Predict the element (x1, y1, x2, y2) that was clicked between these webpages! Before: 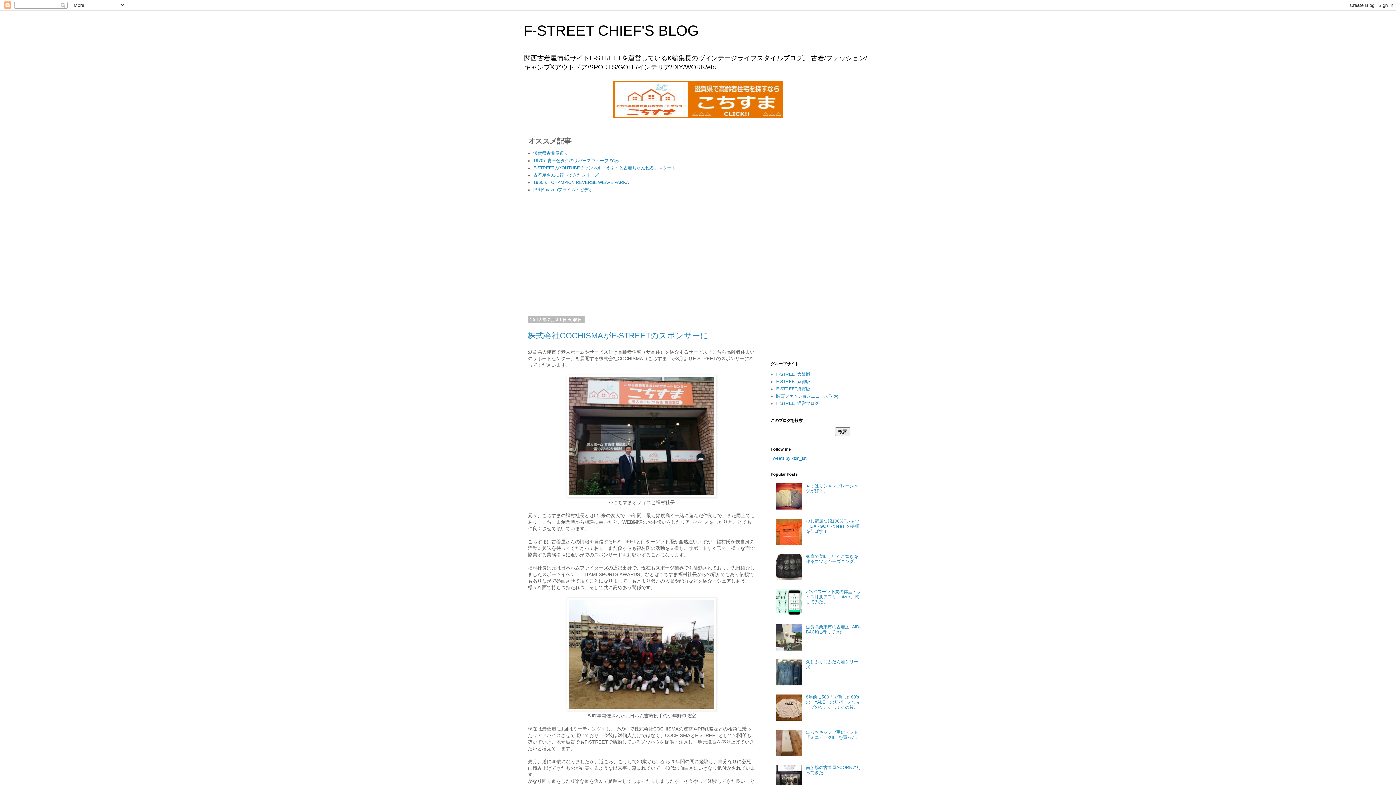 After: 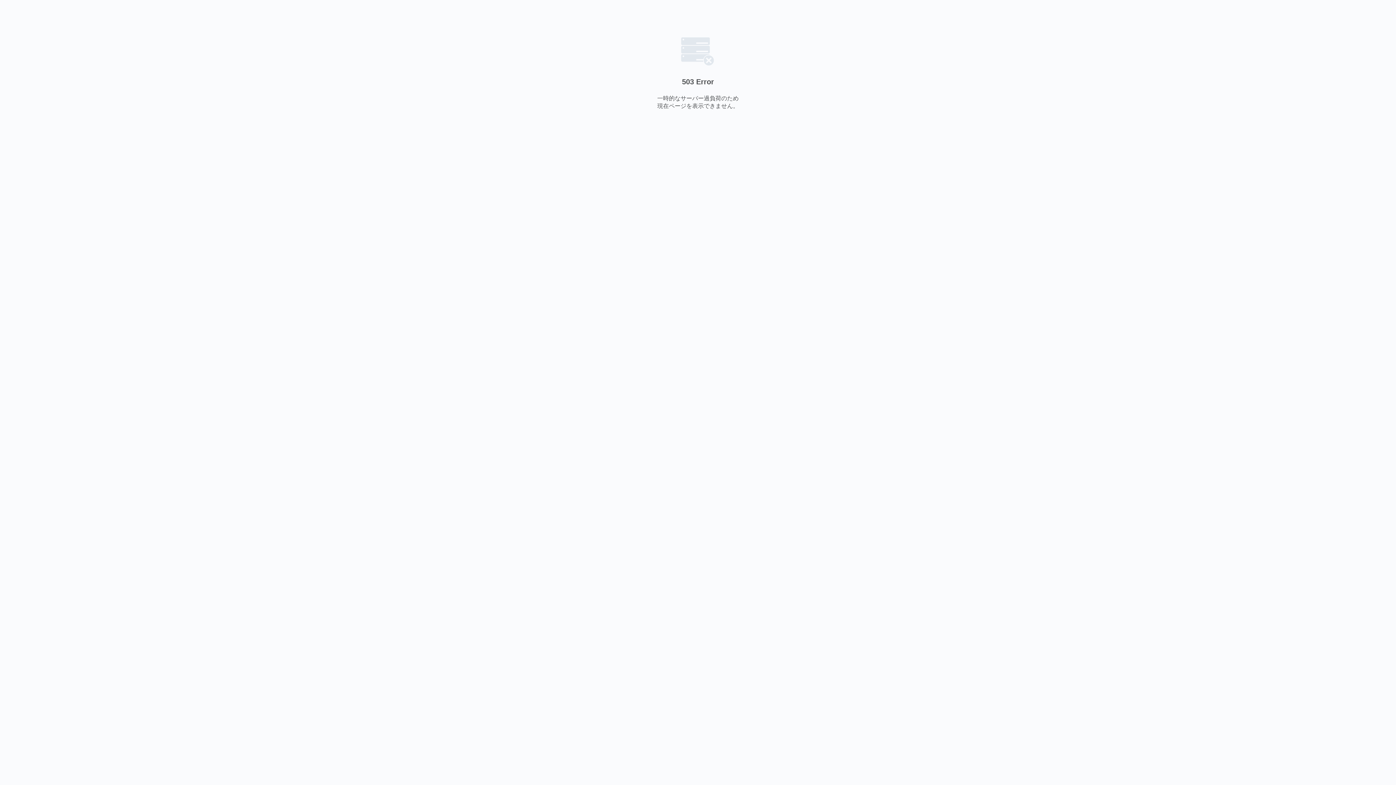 Action: bbox: (613, 114, 783, 119)